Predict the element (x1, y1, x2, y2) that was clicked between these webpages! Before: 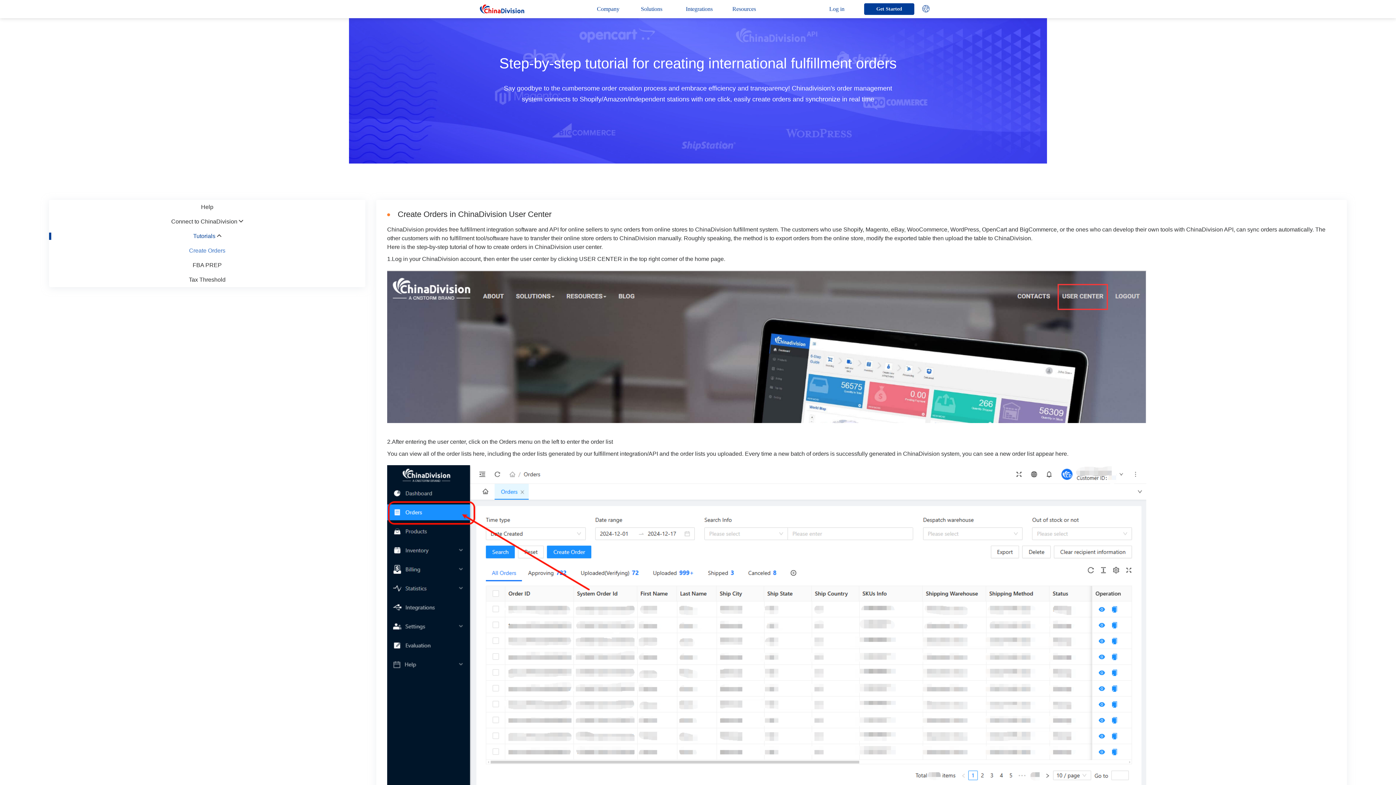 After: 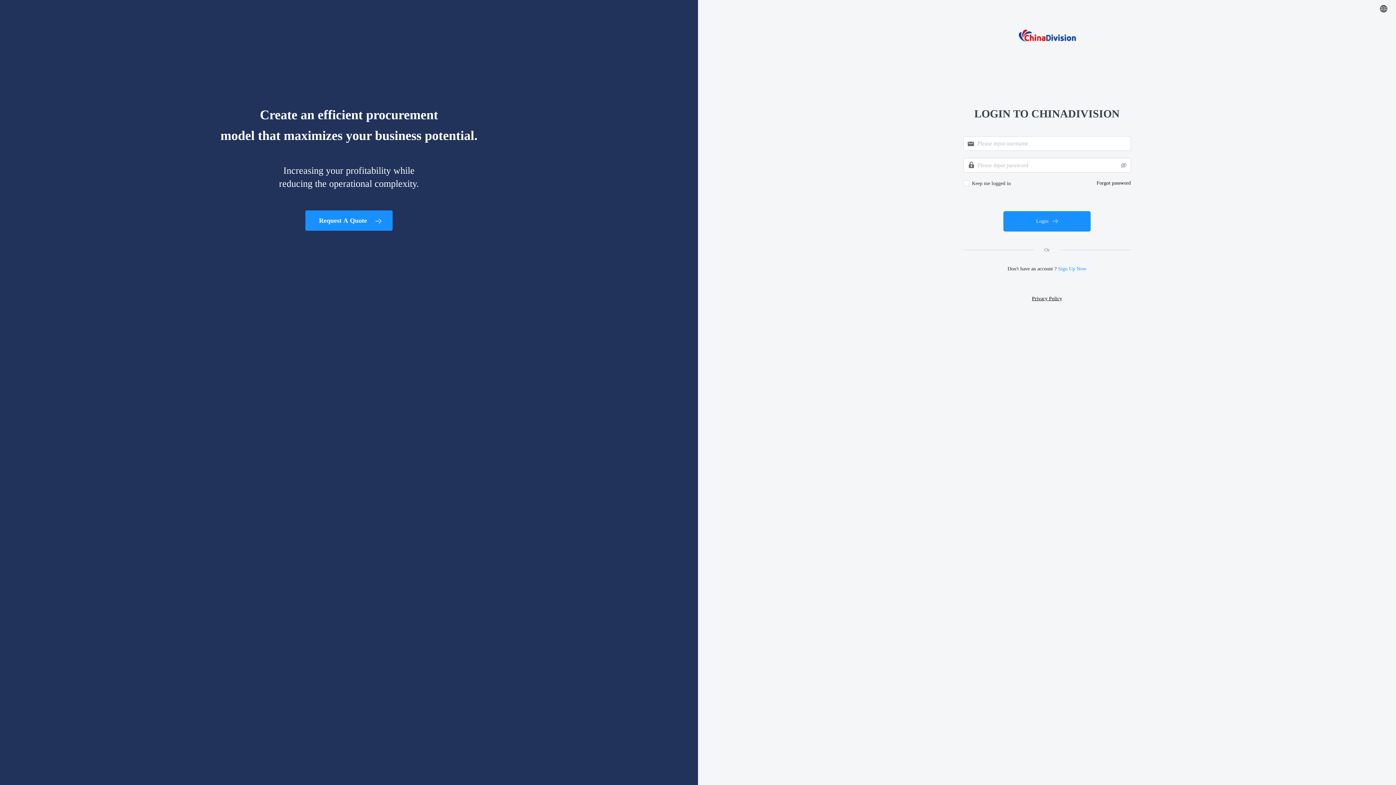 Action: bbox: (829, 0, 844, 18) label: Log in